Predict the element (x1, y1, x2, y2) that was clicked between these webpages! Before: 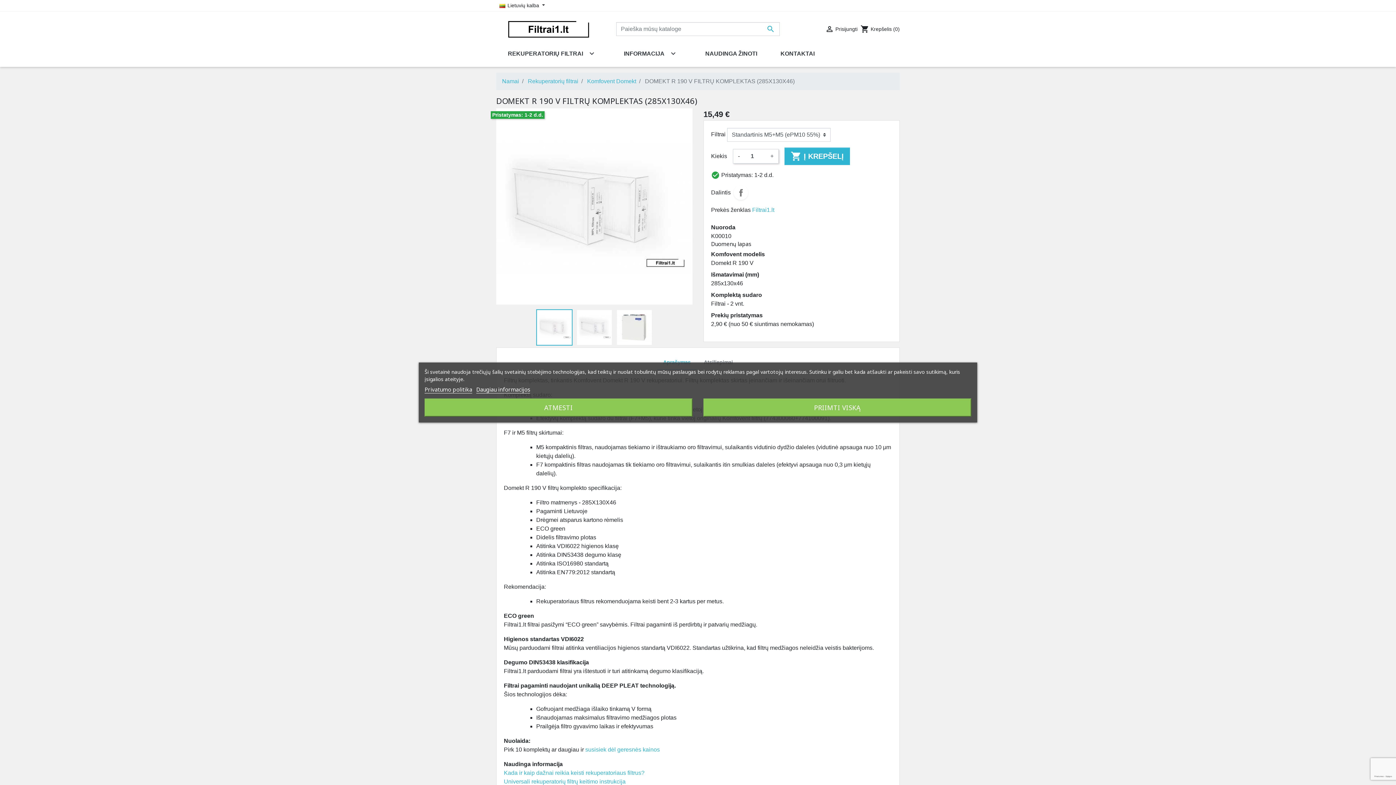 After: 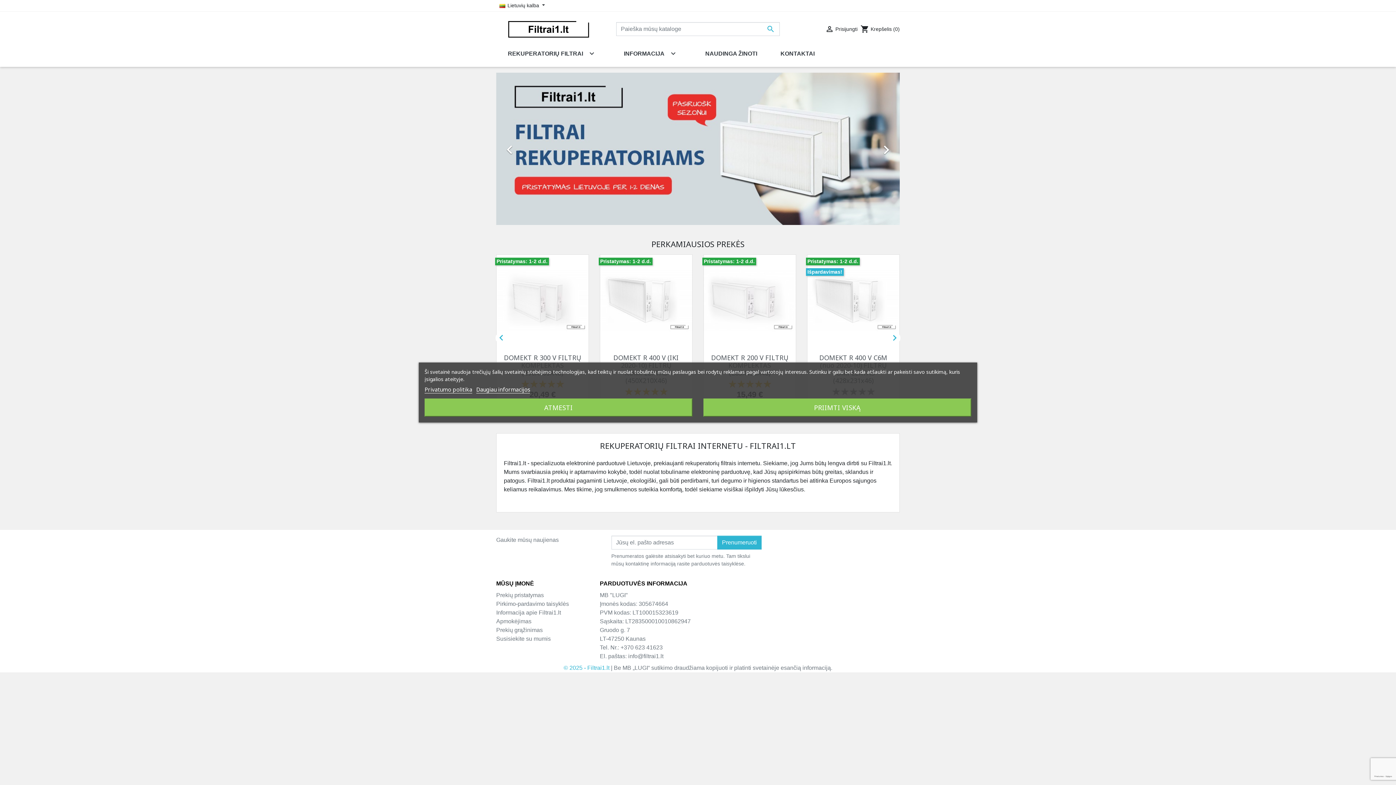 Action: bbox: (502, 78, 519, 84) label: Namai